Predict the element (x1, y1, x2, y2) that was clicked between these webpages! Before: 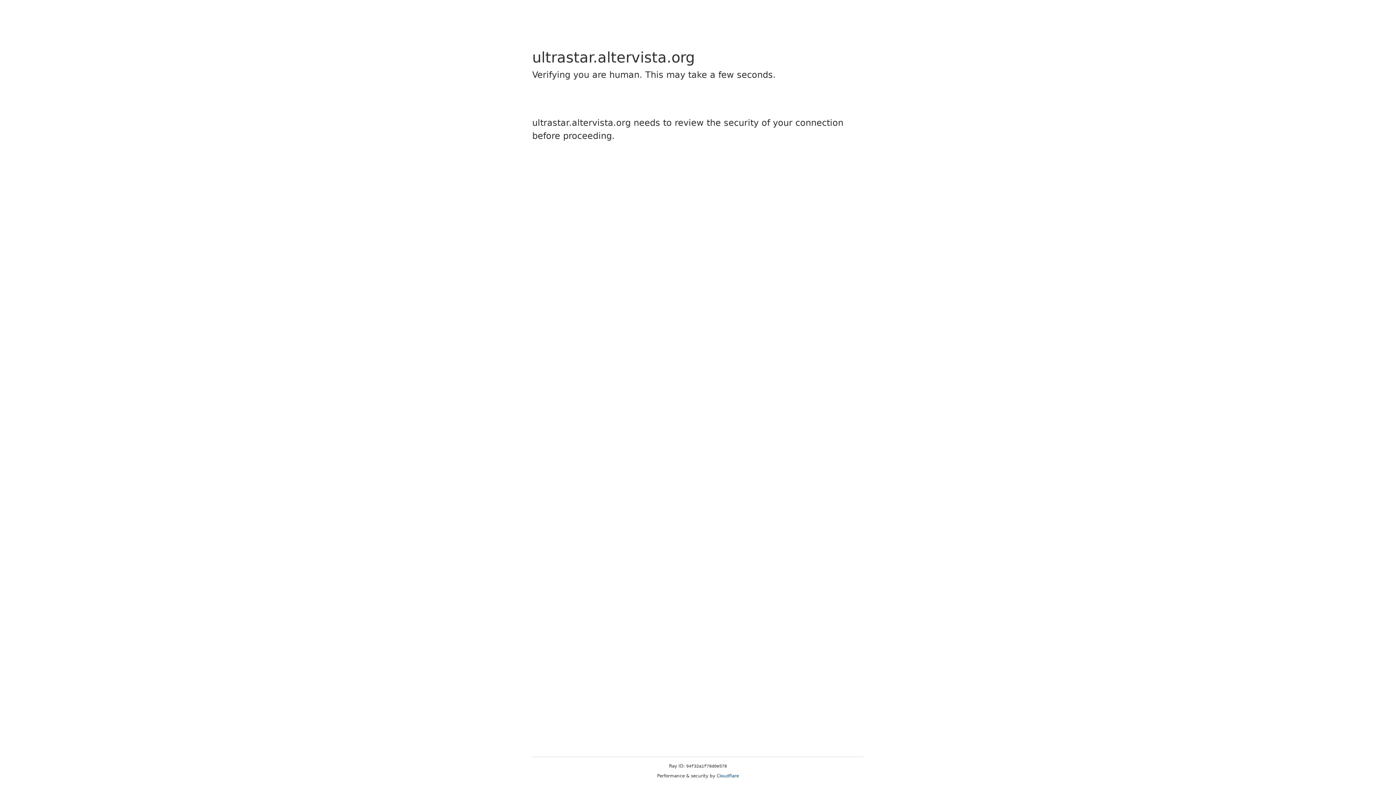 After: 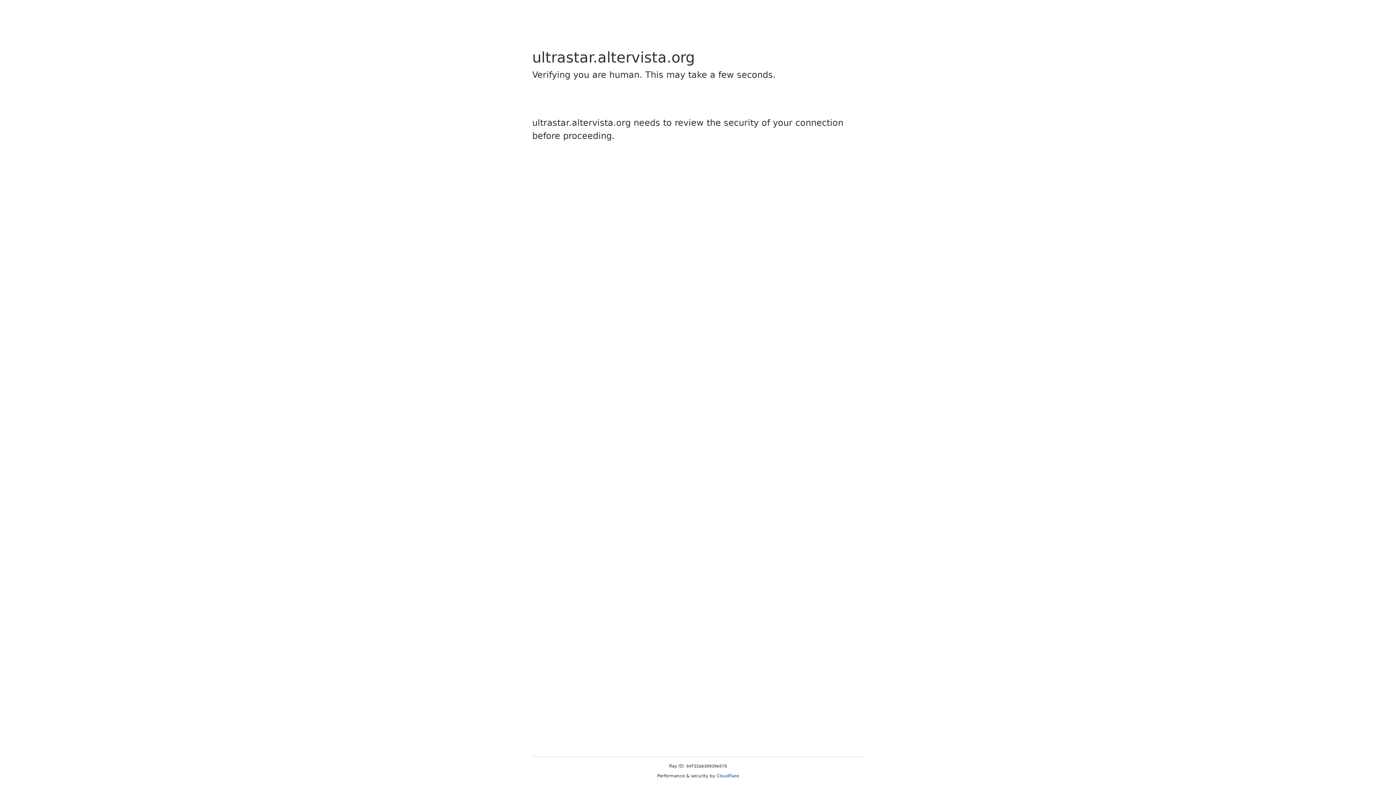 Action: bbox: (716, 773, 739, 778) label: Cloudflare